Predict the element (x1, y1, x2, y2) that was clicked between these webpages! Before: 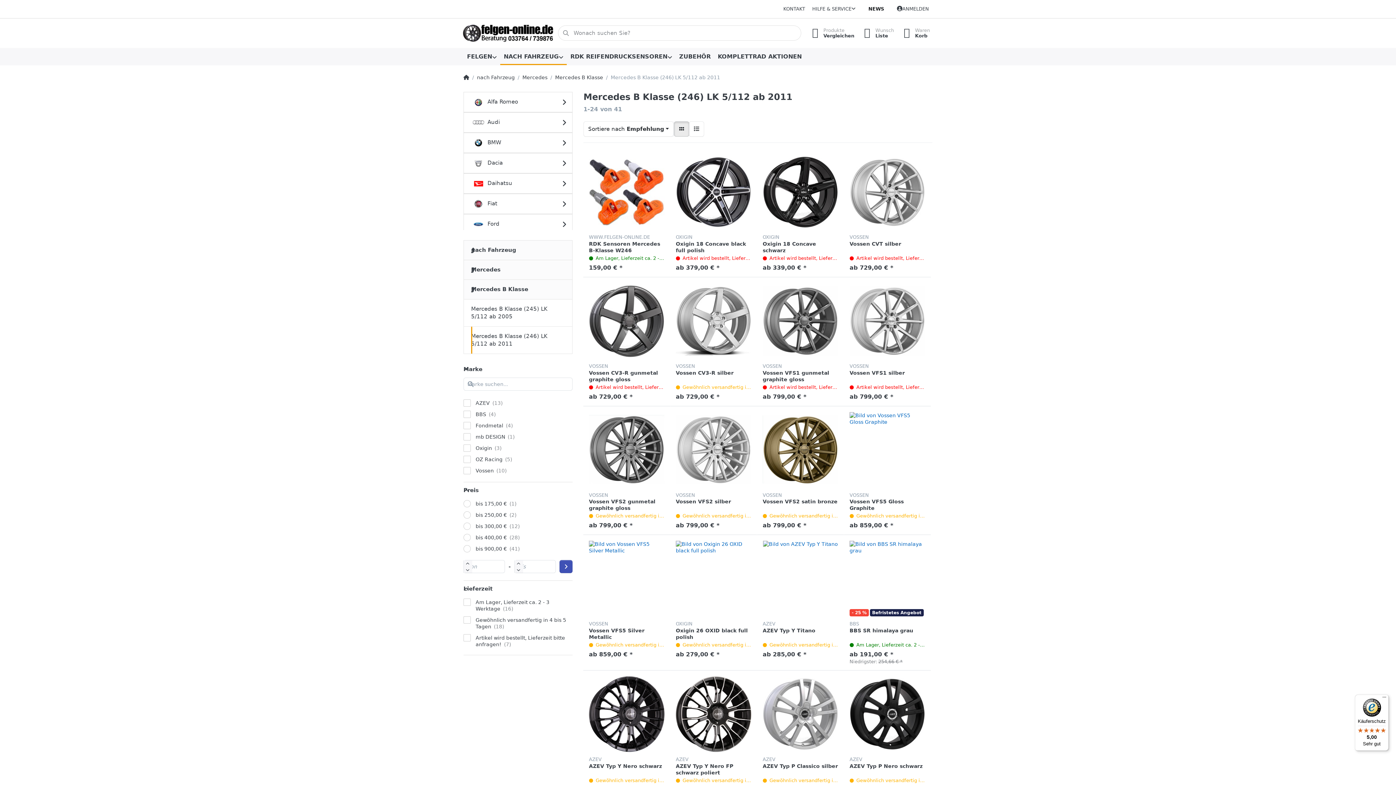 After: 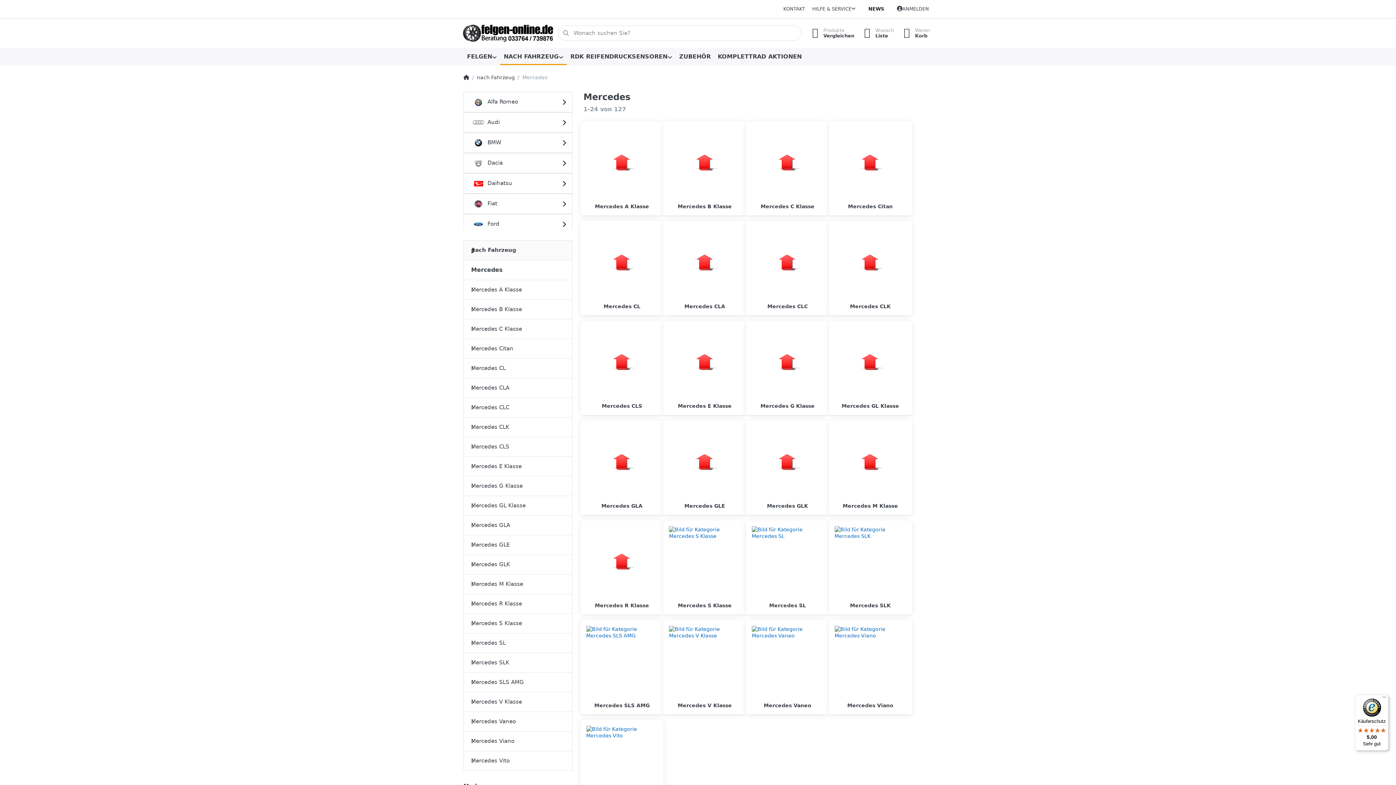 Action: bbox: (522, 74, 547, 80) label: Mercedes